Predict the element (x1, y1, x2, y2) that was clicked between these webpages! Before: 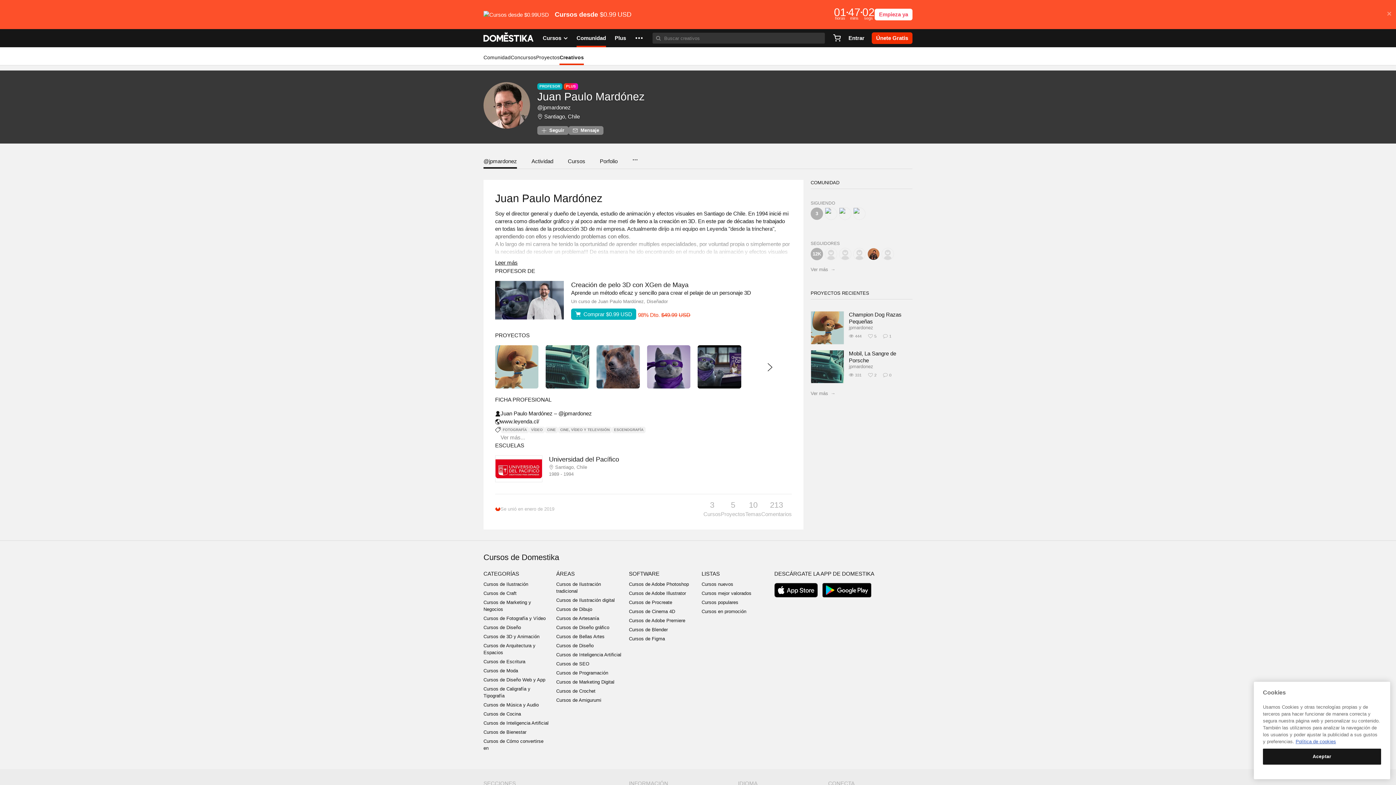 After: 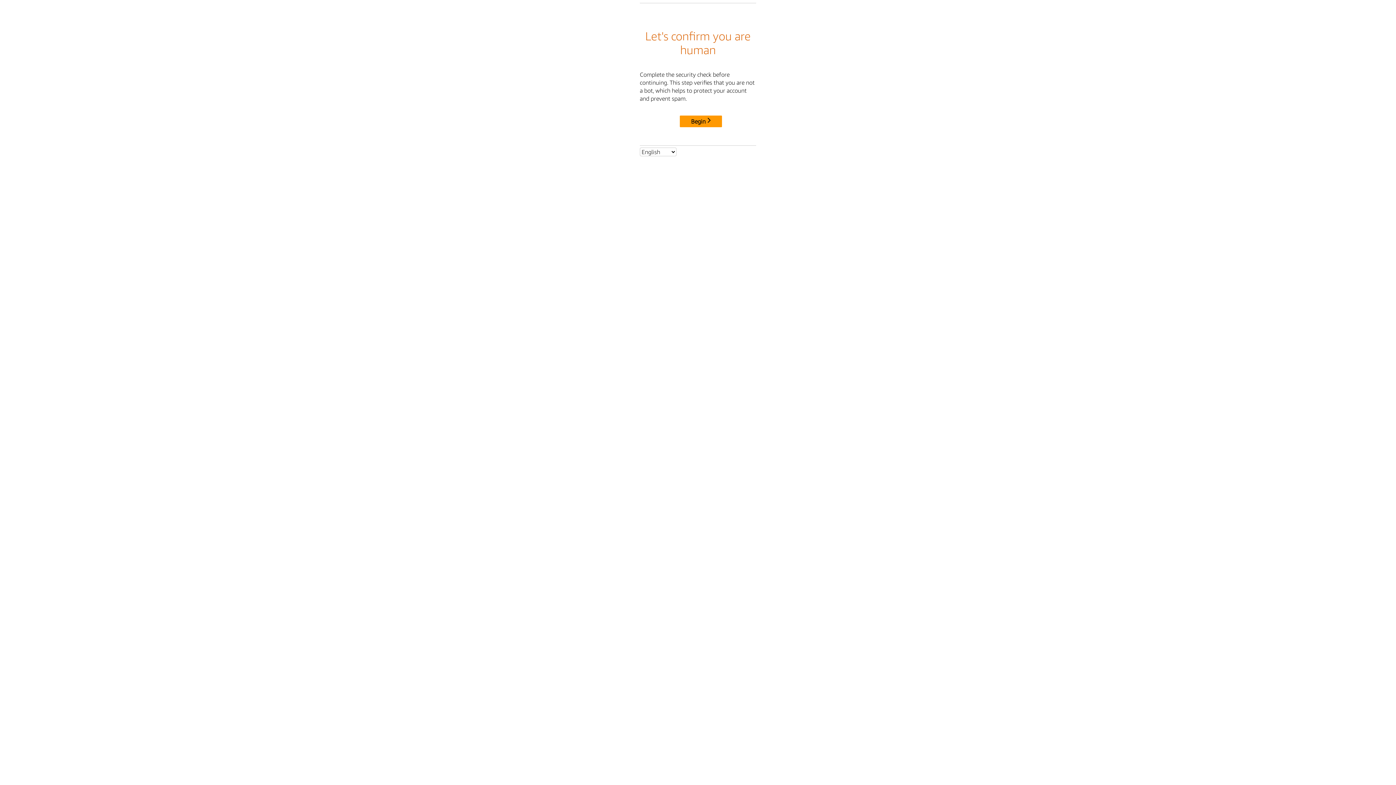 Action: bbox: (545, 345, 589, 388)